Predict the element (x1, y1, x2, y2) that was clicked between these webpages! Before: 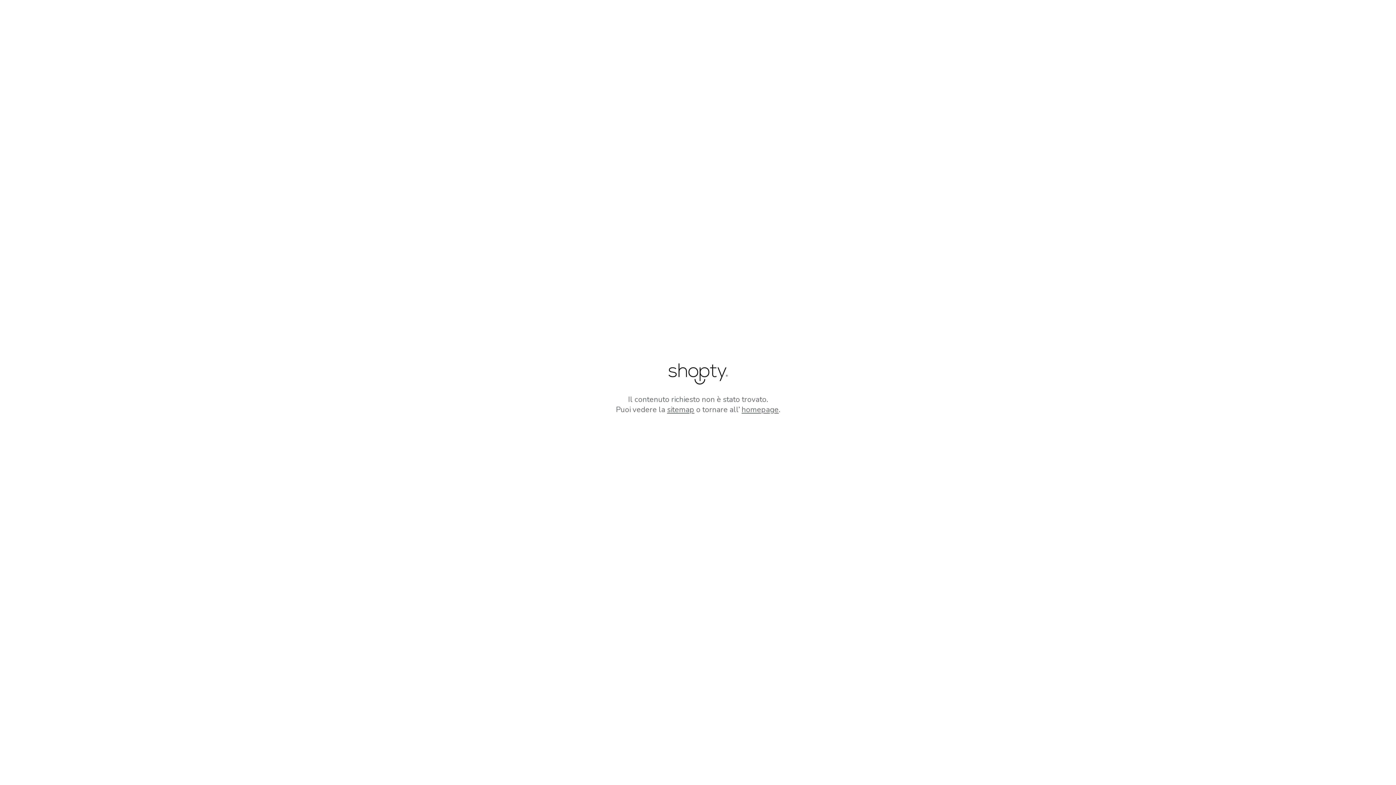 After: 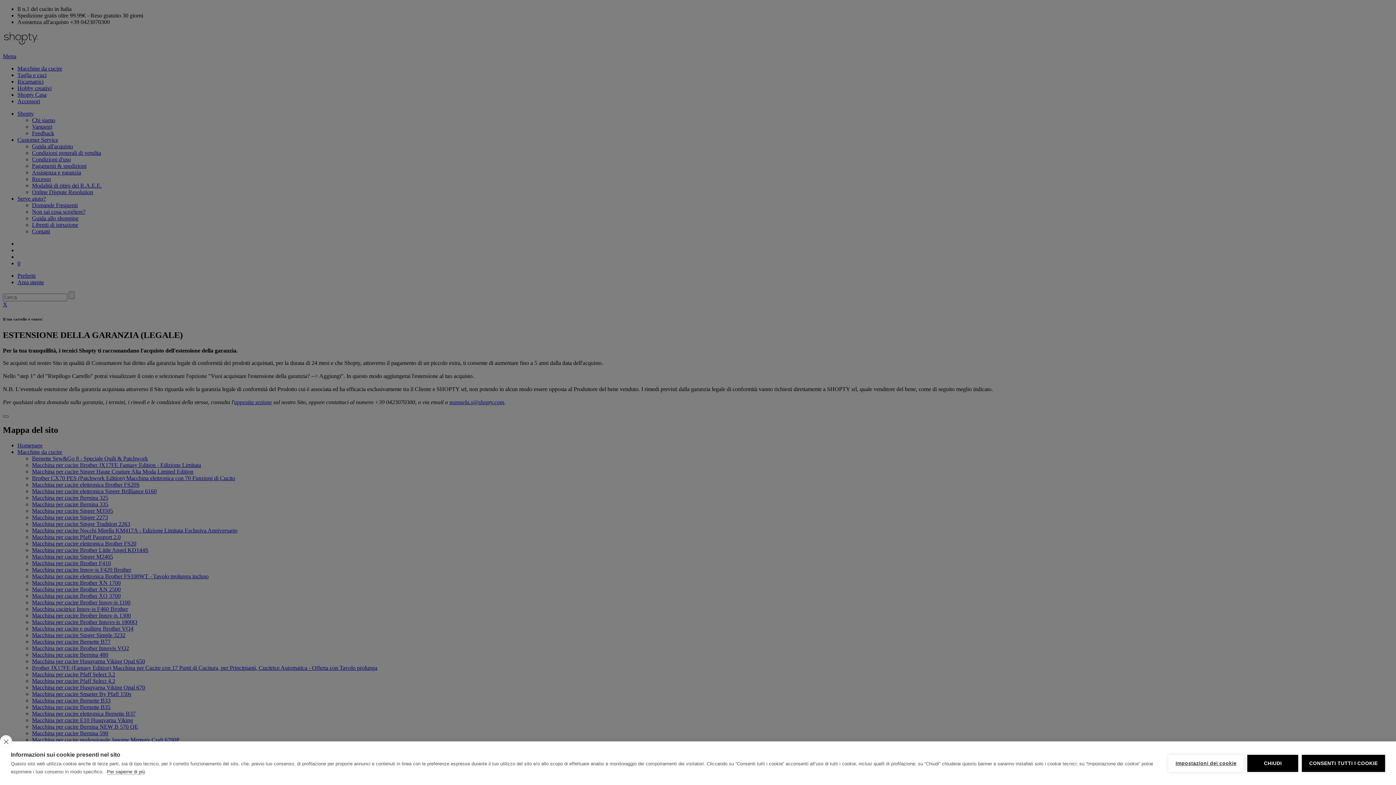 Action: label: sitemap bbox: (667, 404, 694, 414)